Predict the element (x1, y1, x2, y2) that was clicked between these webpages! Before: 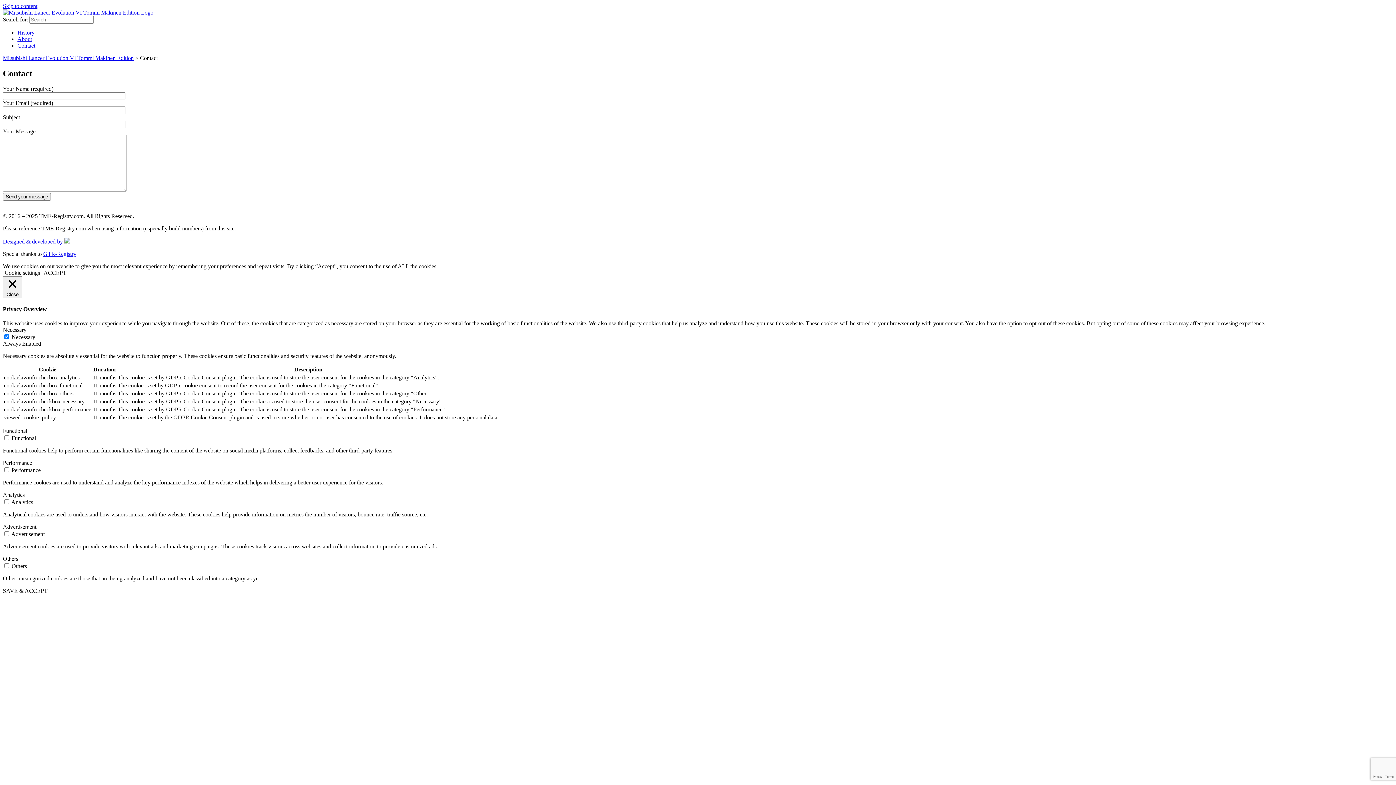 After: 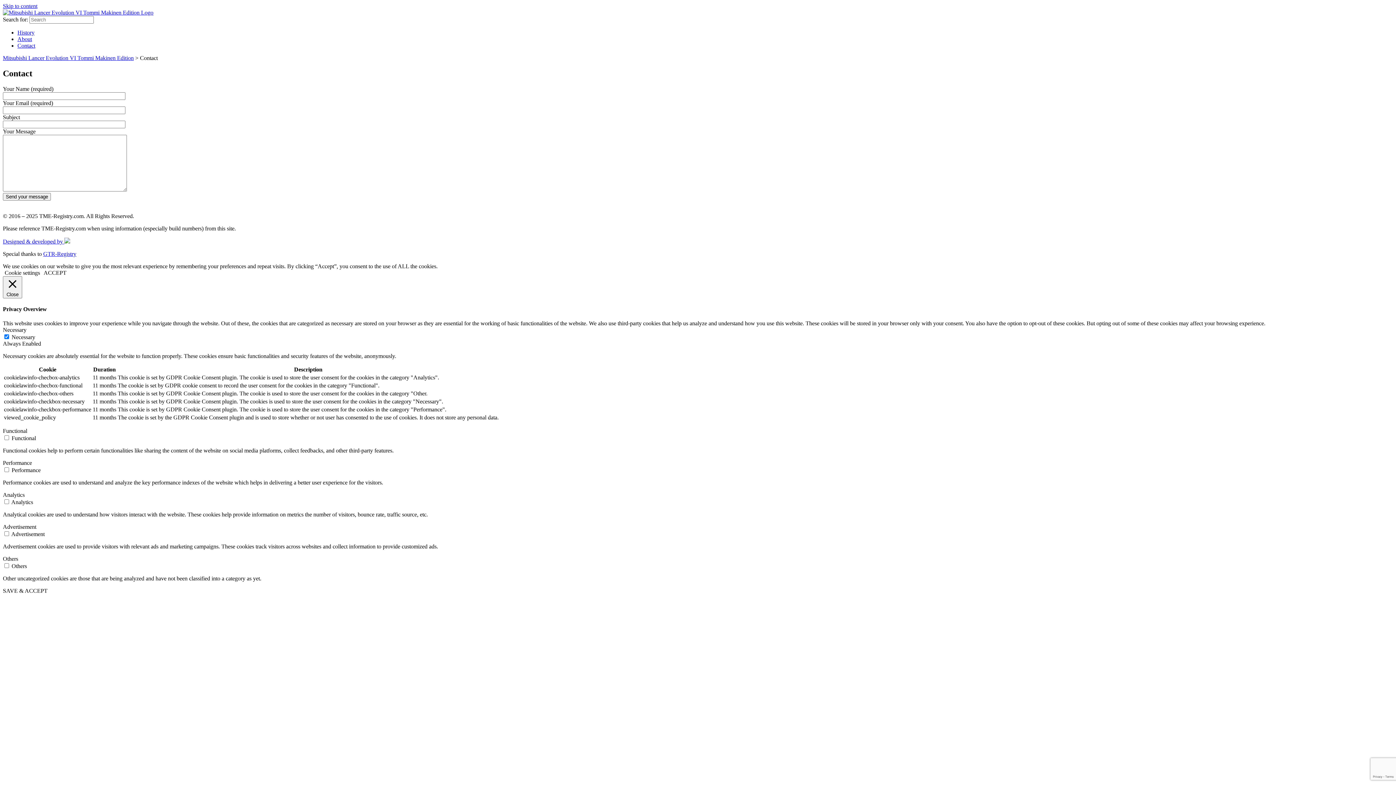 Action: bbox: (43, 250, 76, 257) label: GTR-Registry